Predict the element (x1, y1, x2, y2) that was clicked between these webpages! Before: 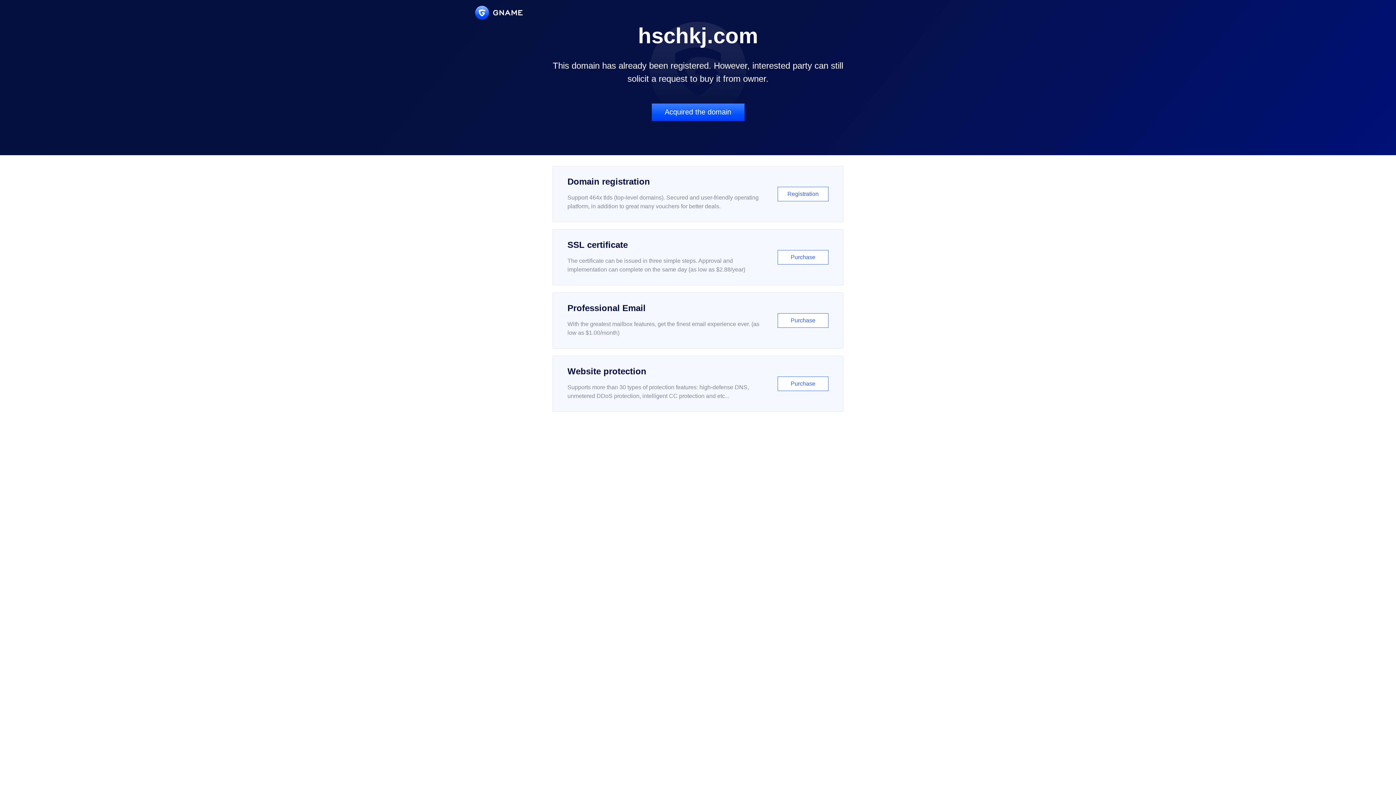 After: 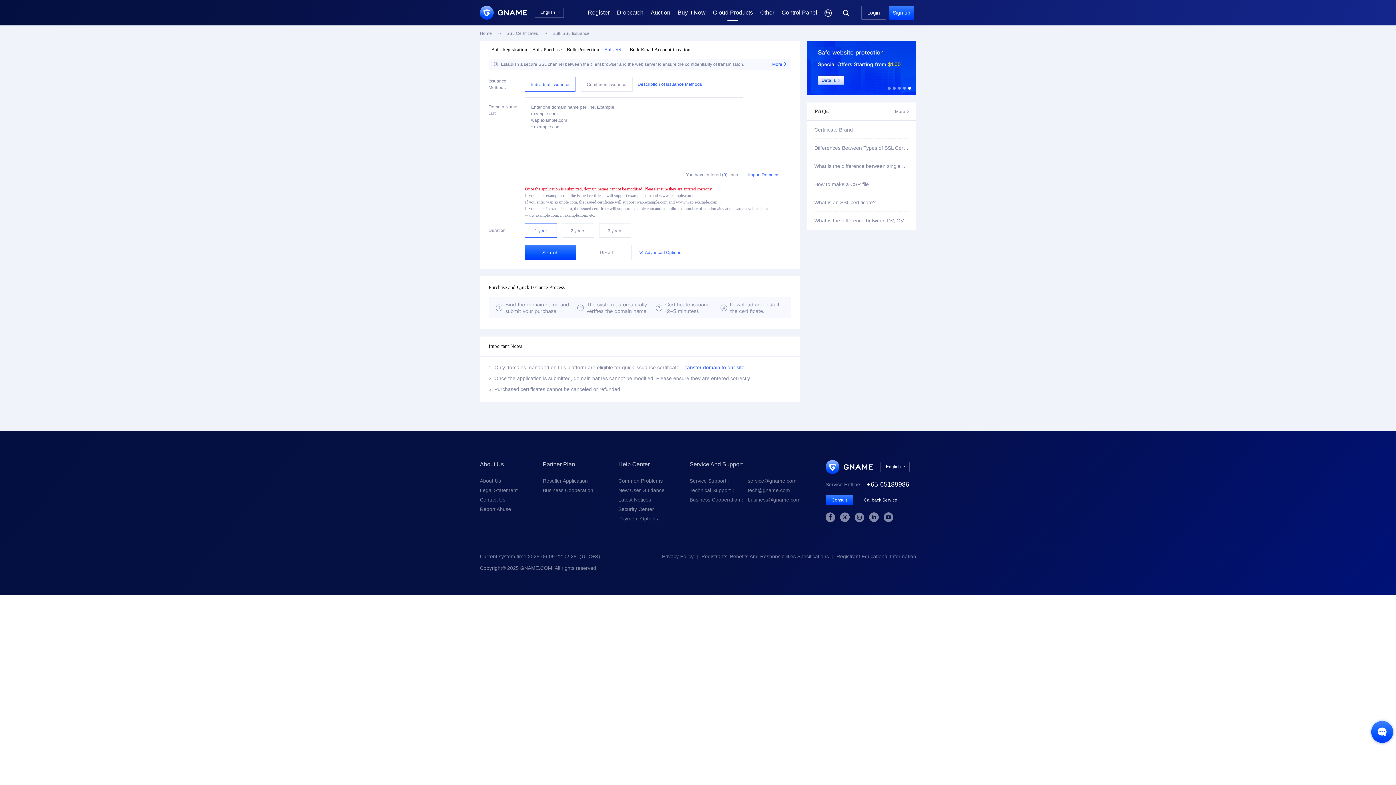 Action: bbox: (552, 229, 843, 285) label: SSL certificate

The certificate can be issued in three simple steps. Approval and implementation can complete on the same day (as low as $2.88/year)

Purchase